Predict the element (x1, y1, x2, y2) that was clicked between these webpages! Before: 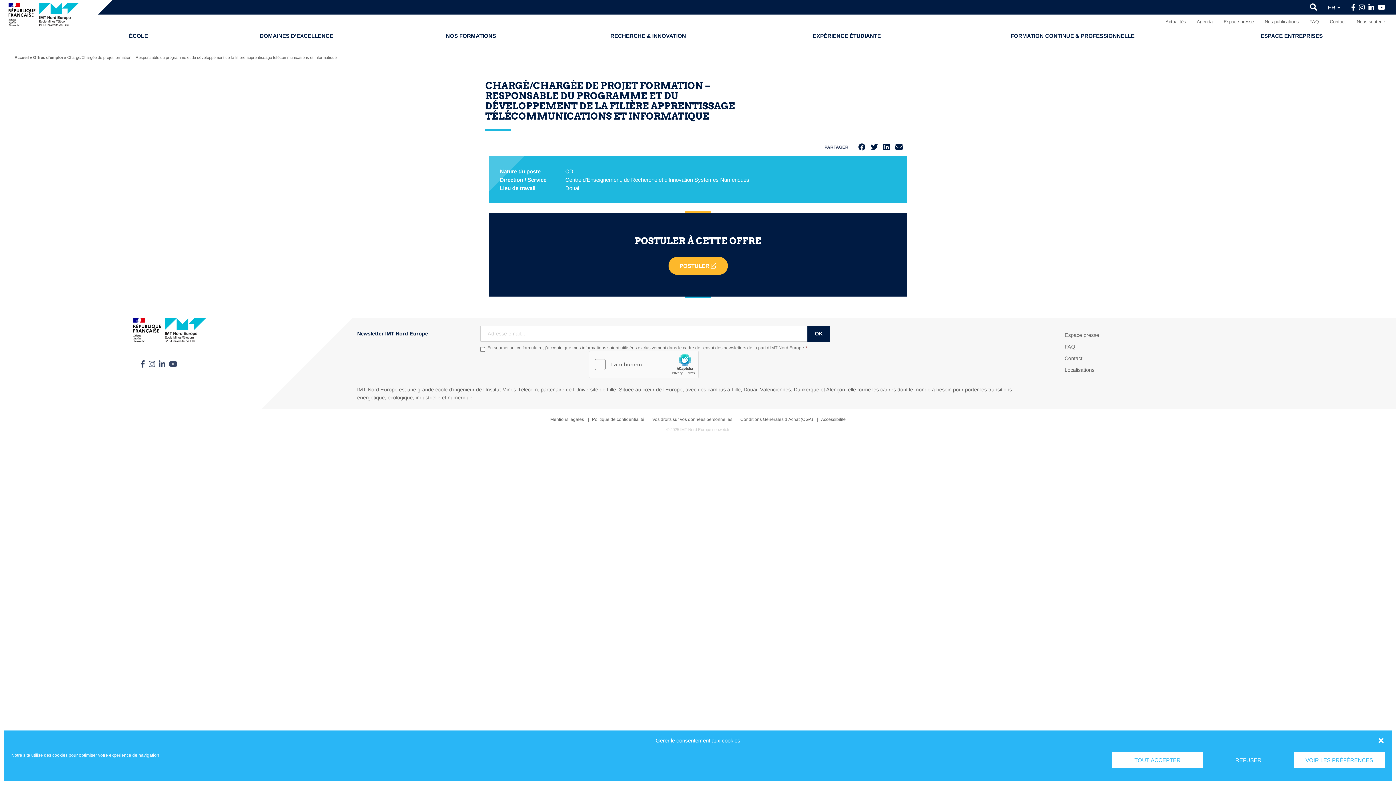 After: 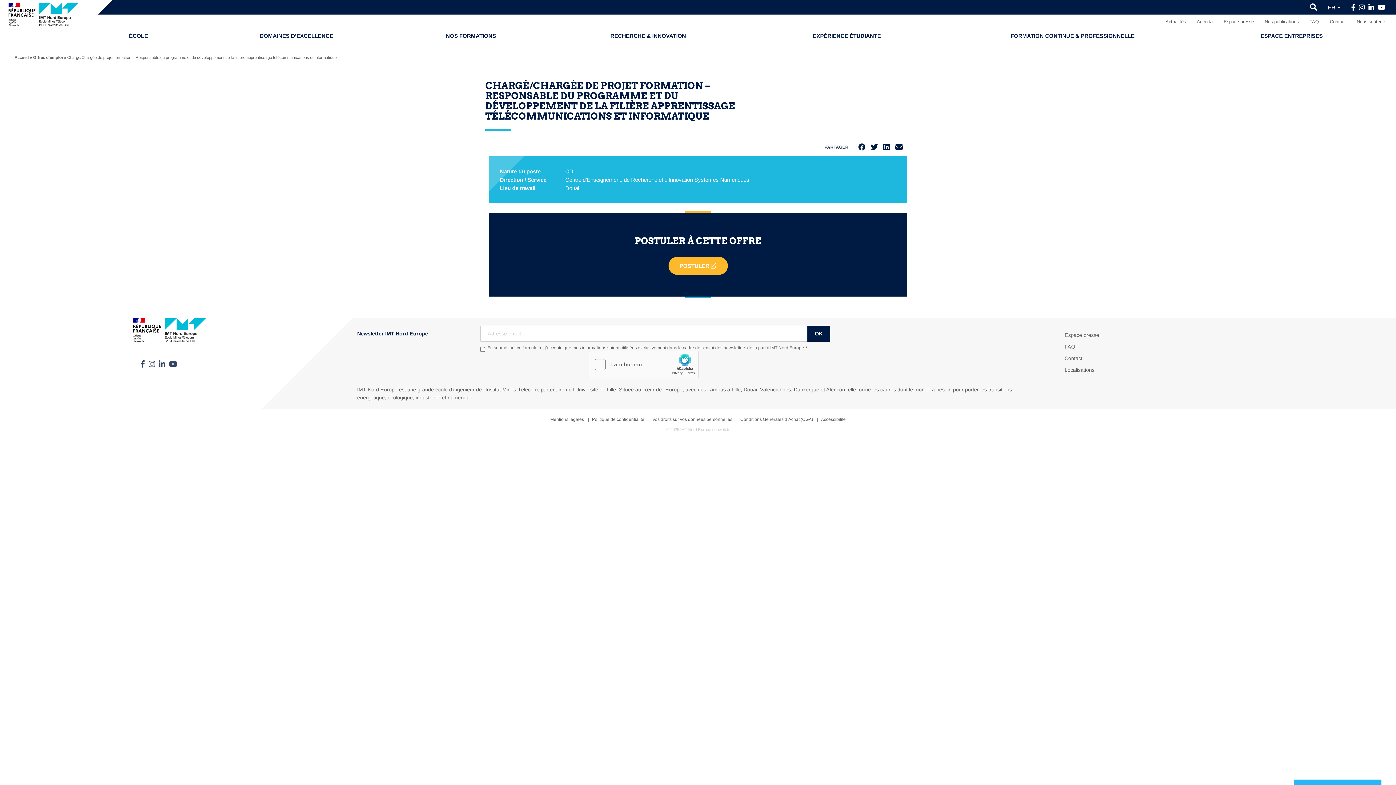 Action: bbox: (1377, 737, 1385, 744) label: Fermer la boîte de dialogue